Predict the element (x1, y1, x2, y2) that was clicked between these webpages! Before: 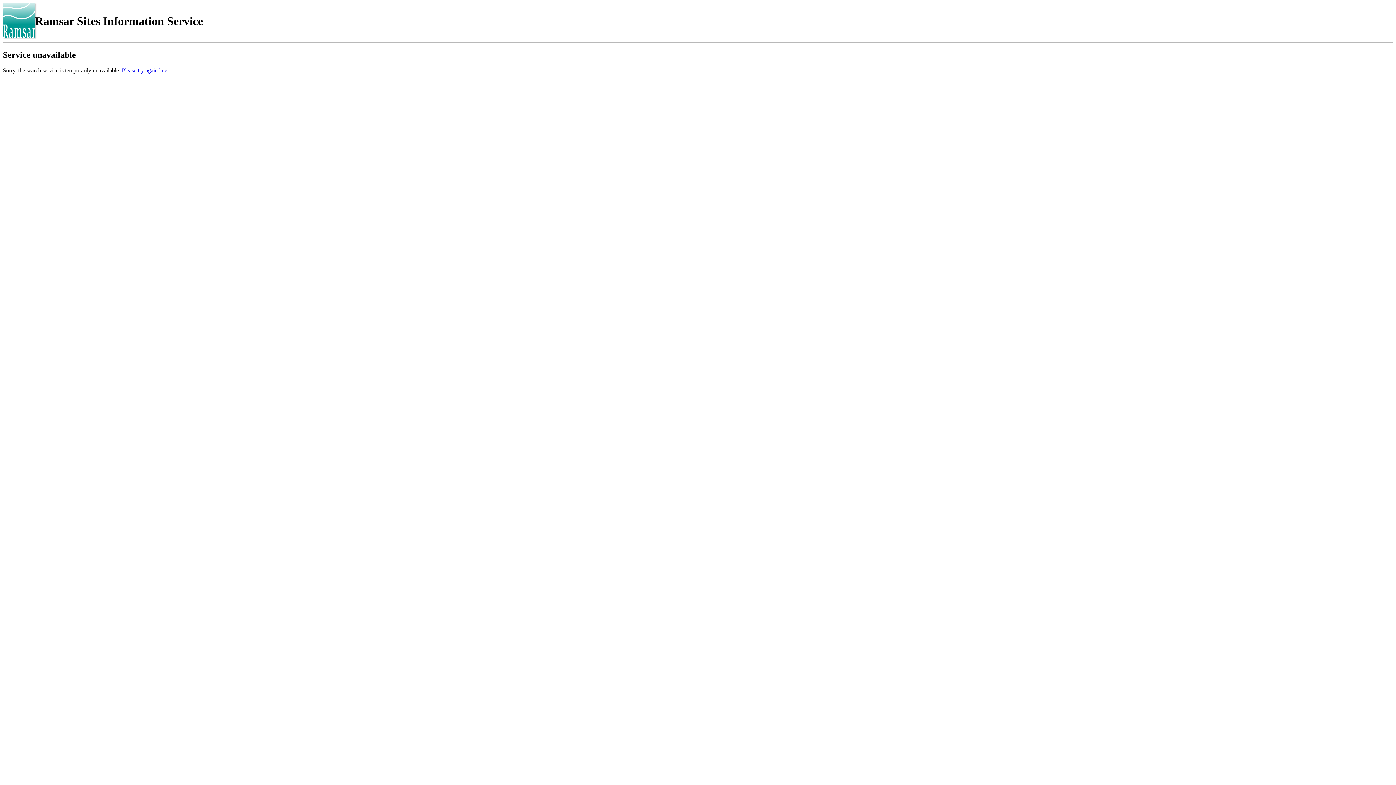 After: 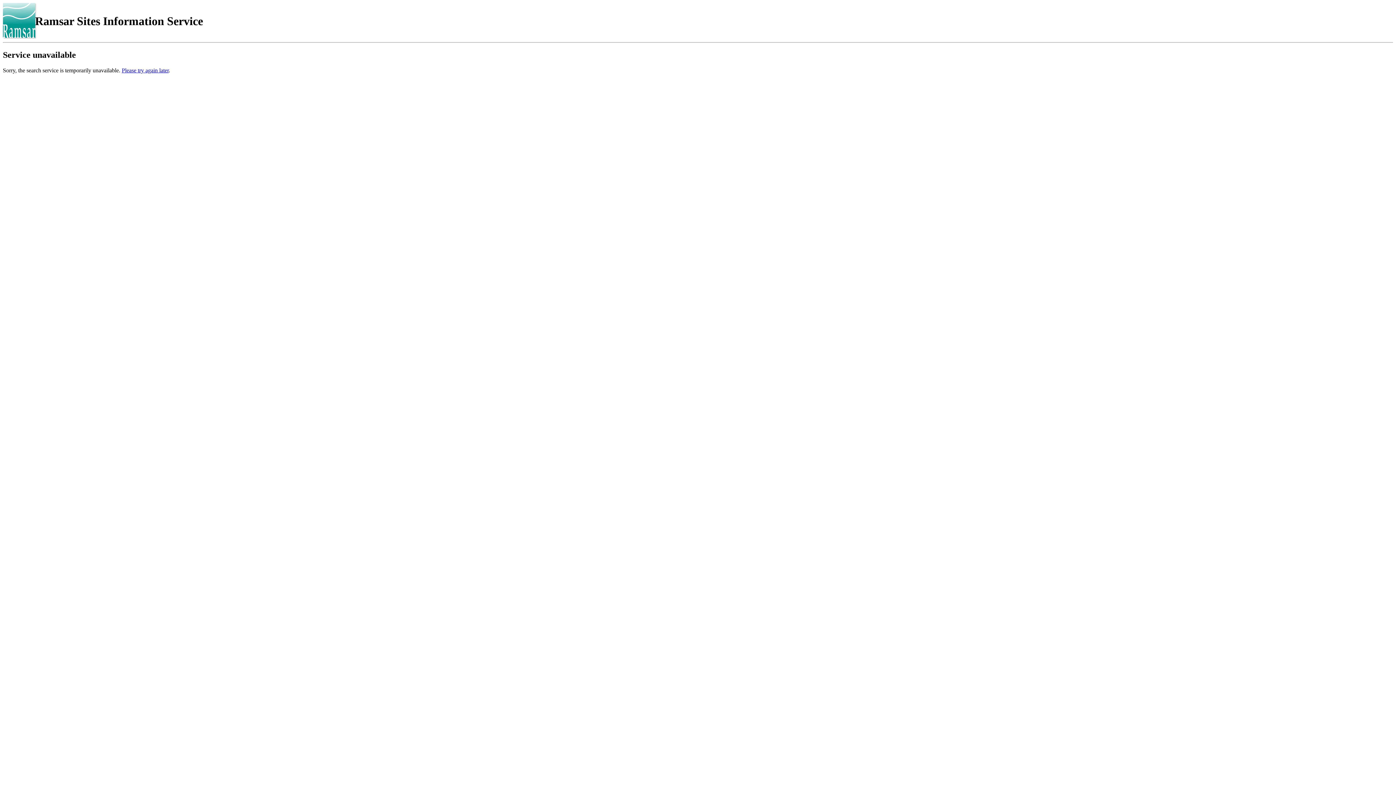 Action: bbox: (121, 67, 168, 73) label: Please try again later